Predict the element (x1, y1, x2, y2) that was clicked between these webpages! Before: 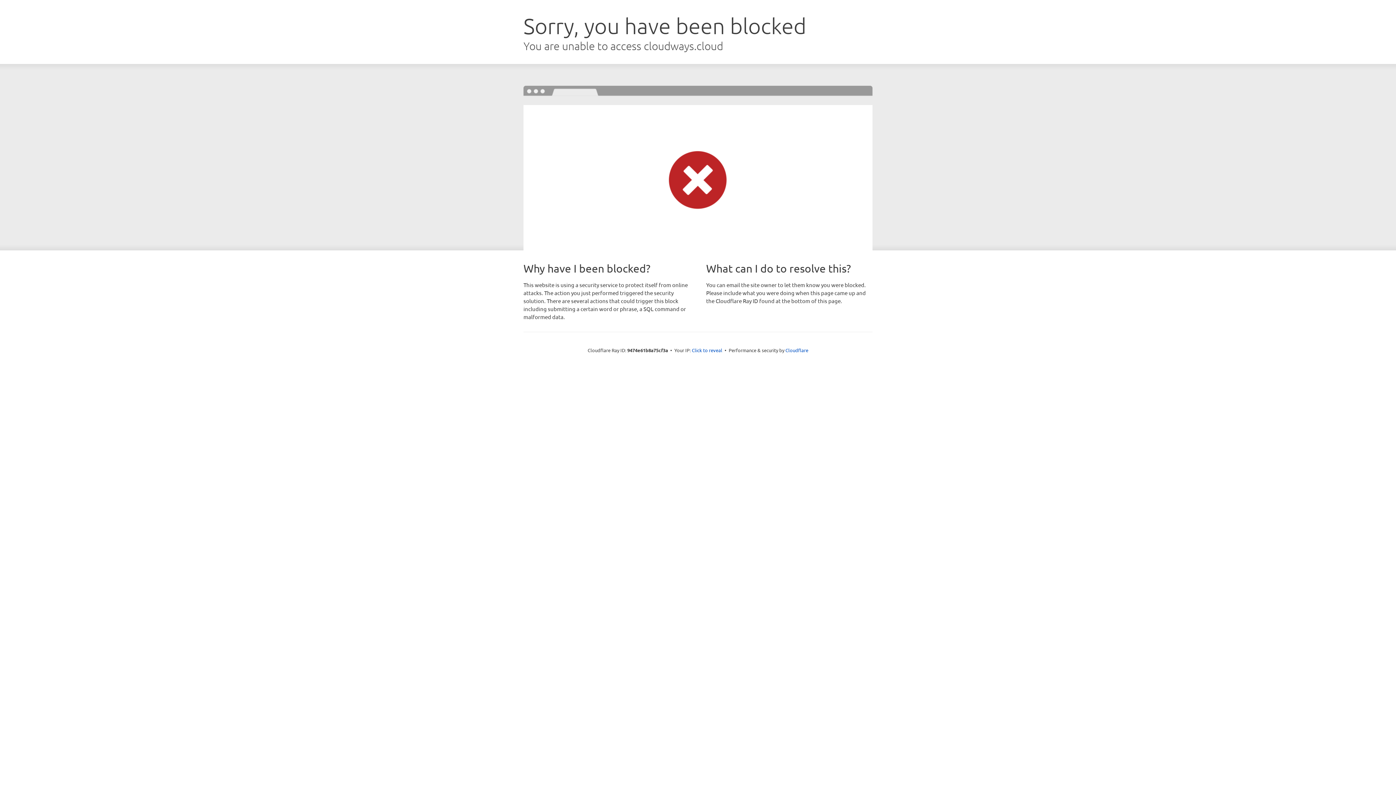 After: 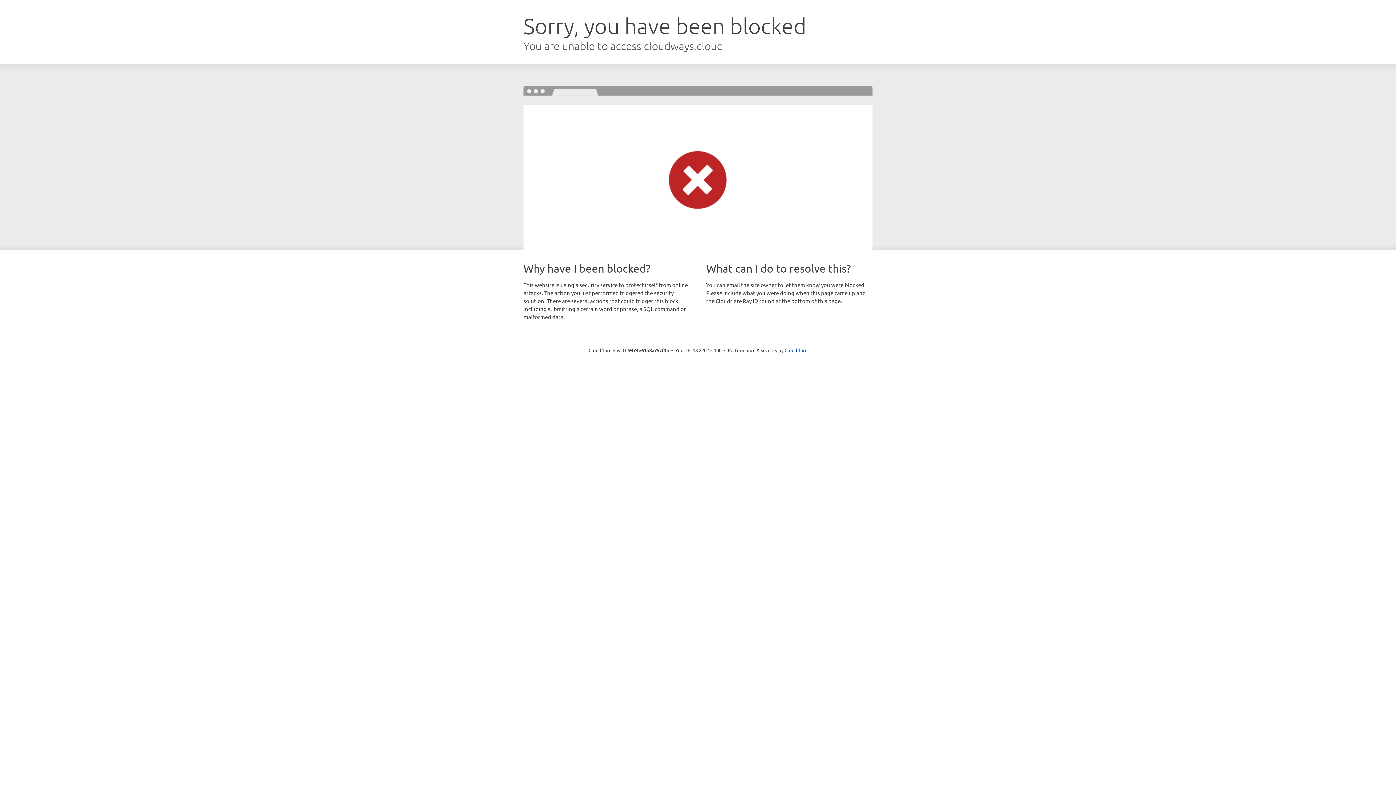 Action: bbox: (692, 346, 722, 353) label: Click to reveal